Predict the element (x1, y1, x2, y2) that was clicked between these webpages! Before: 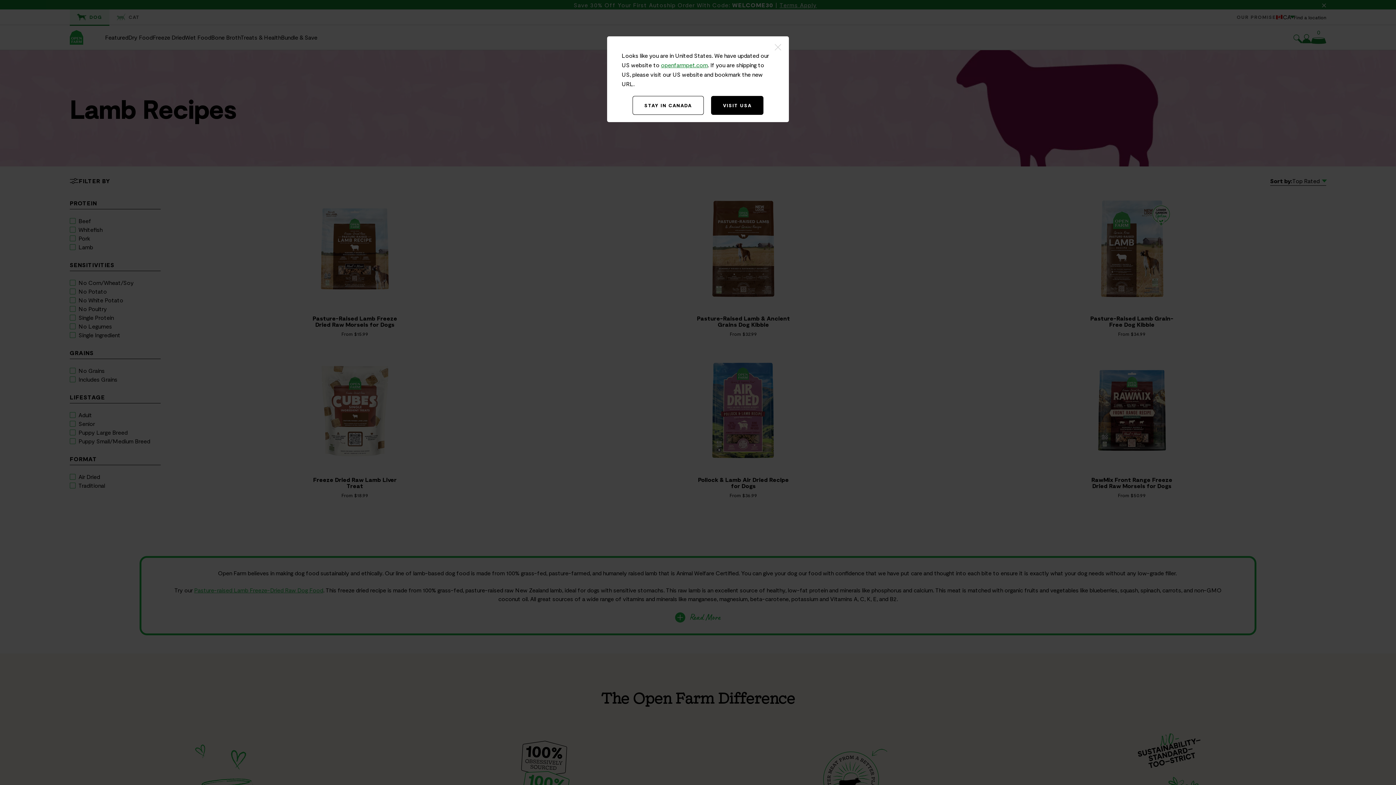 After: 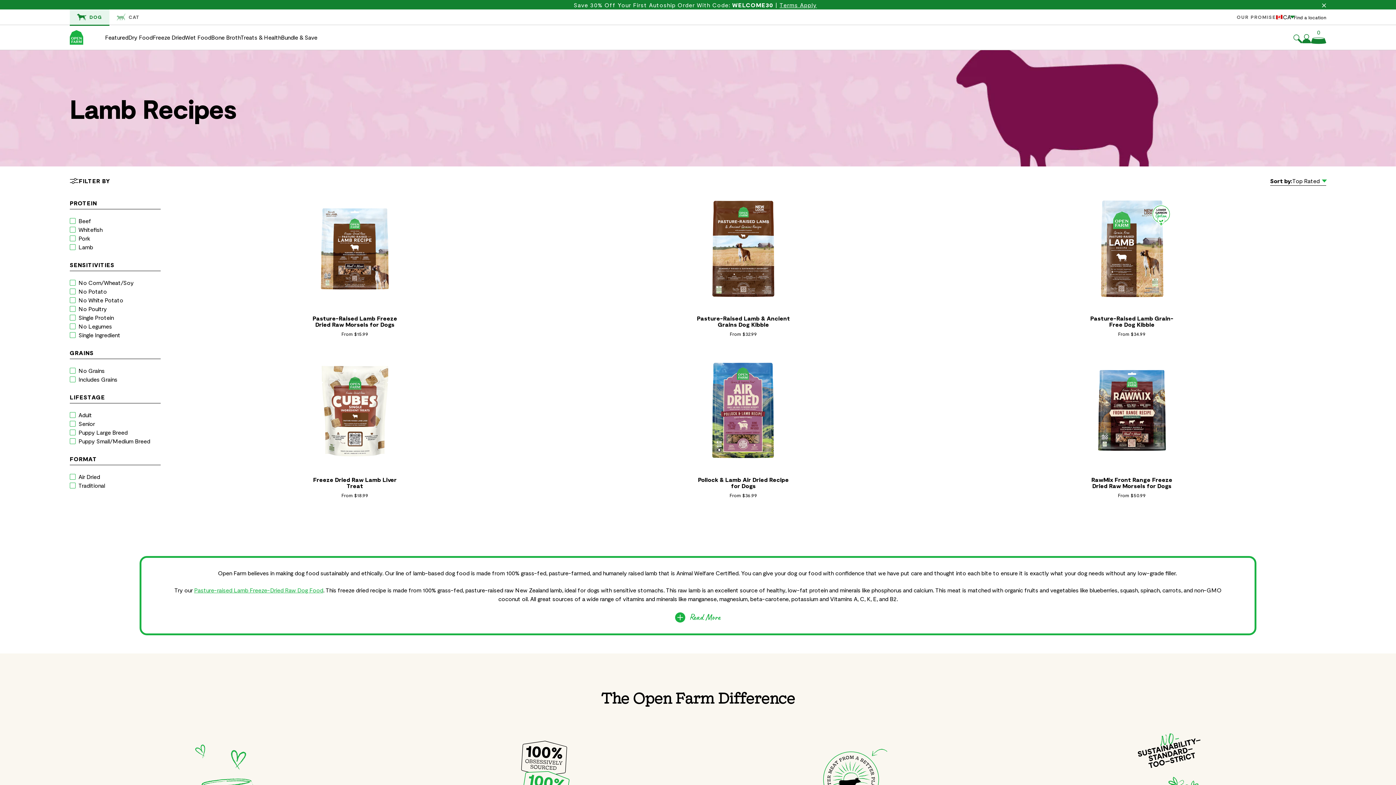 Action: bbox: (767, 36, 789, 58)